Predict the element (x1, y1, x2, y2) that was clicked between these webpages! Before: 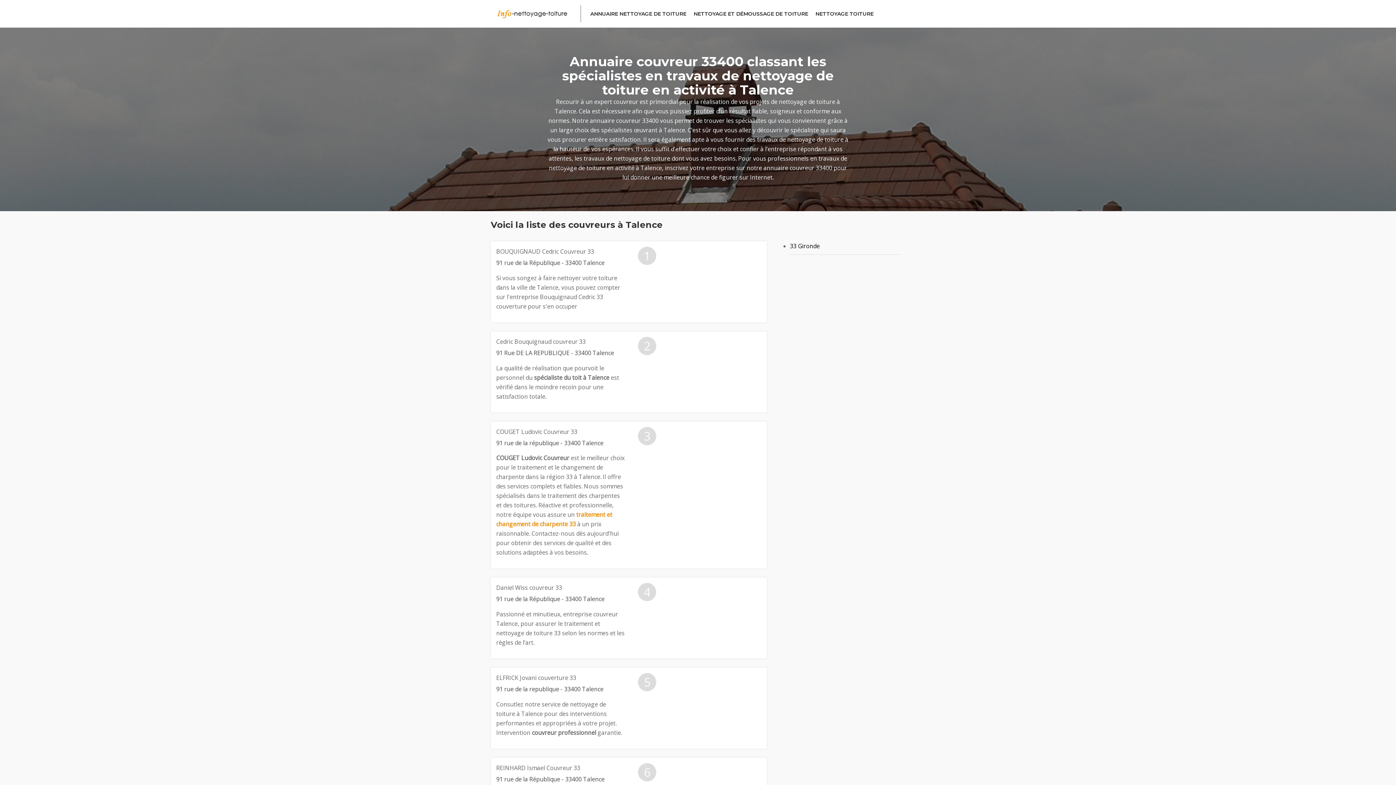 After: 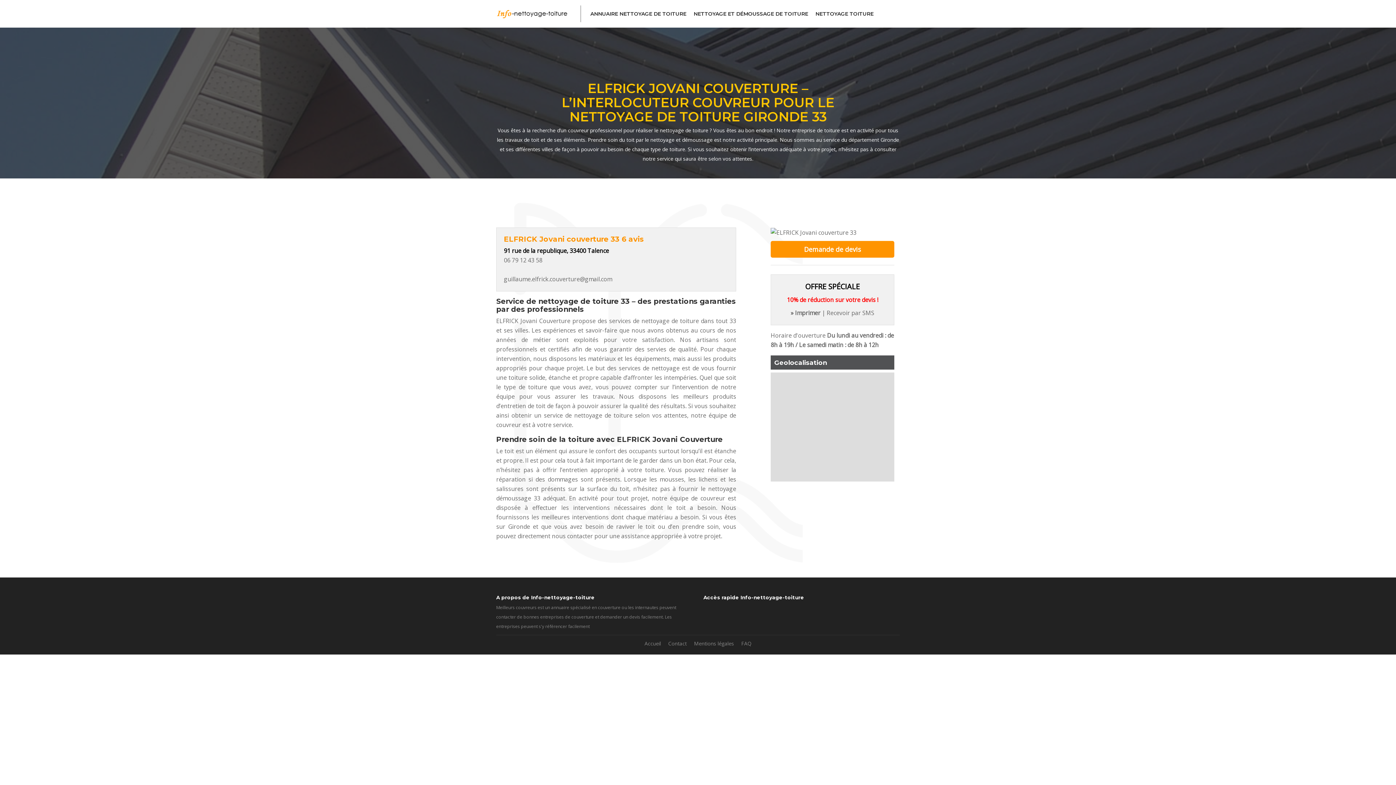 Action: label: ELFRICK Jovani couverture 33 bbox: (496, 674, 576, 682)